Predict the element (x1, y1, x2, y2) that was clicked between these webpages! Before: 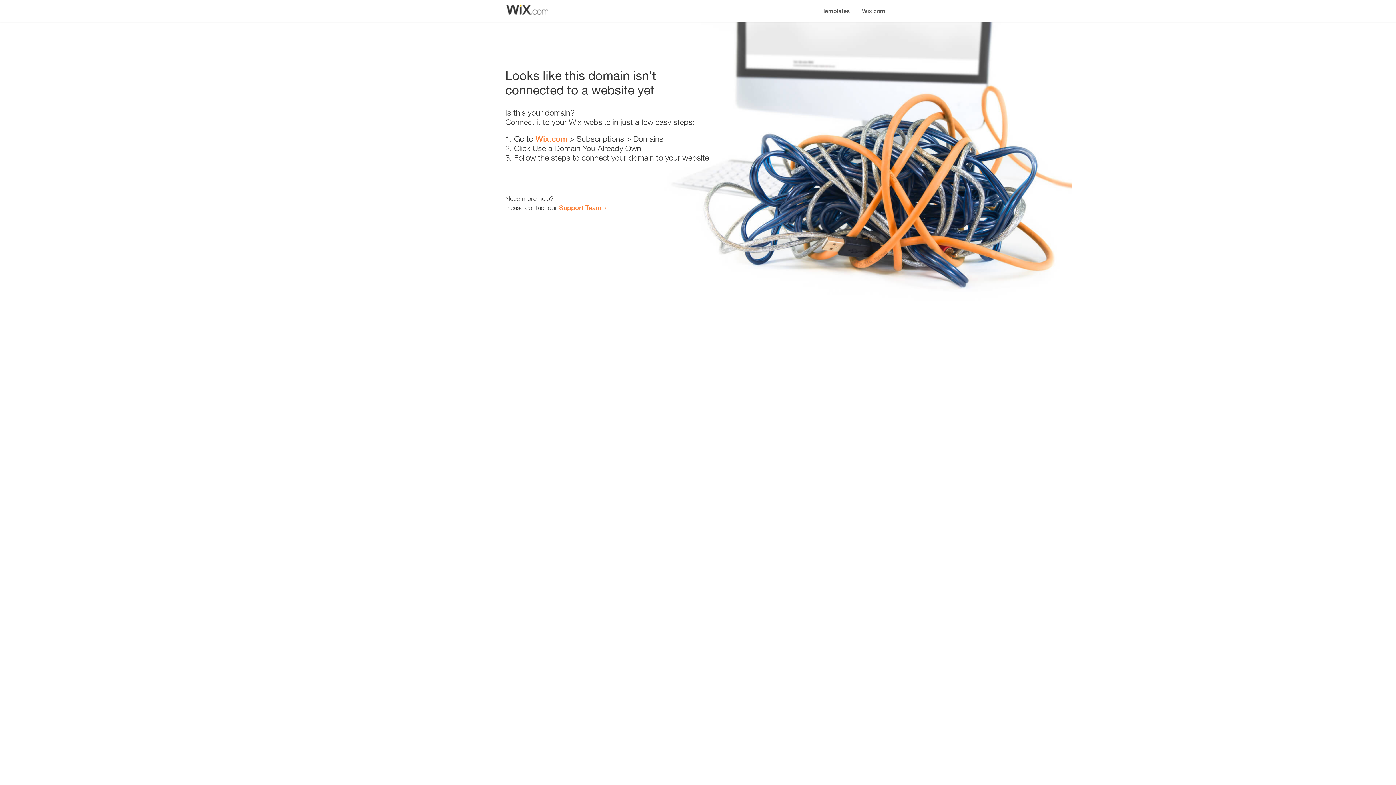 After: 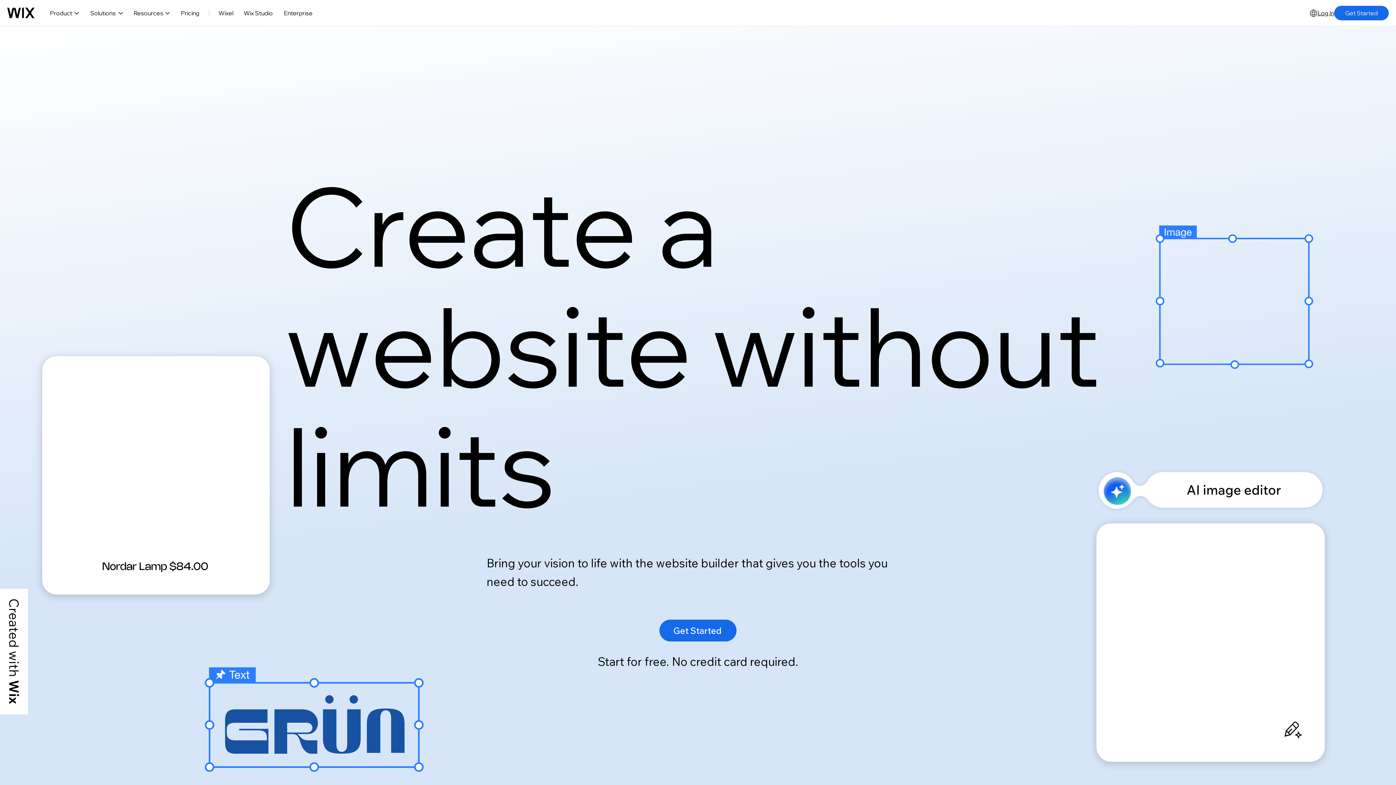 Action: label: Wix.com bbox: (856, 0, 890, 14)